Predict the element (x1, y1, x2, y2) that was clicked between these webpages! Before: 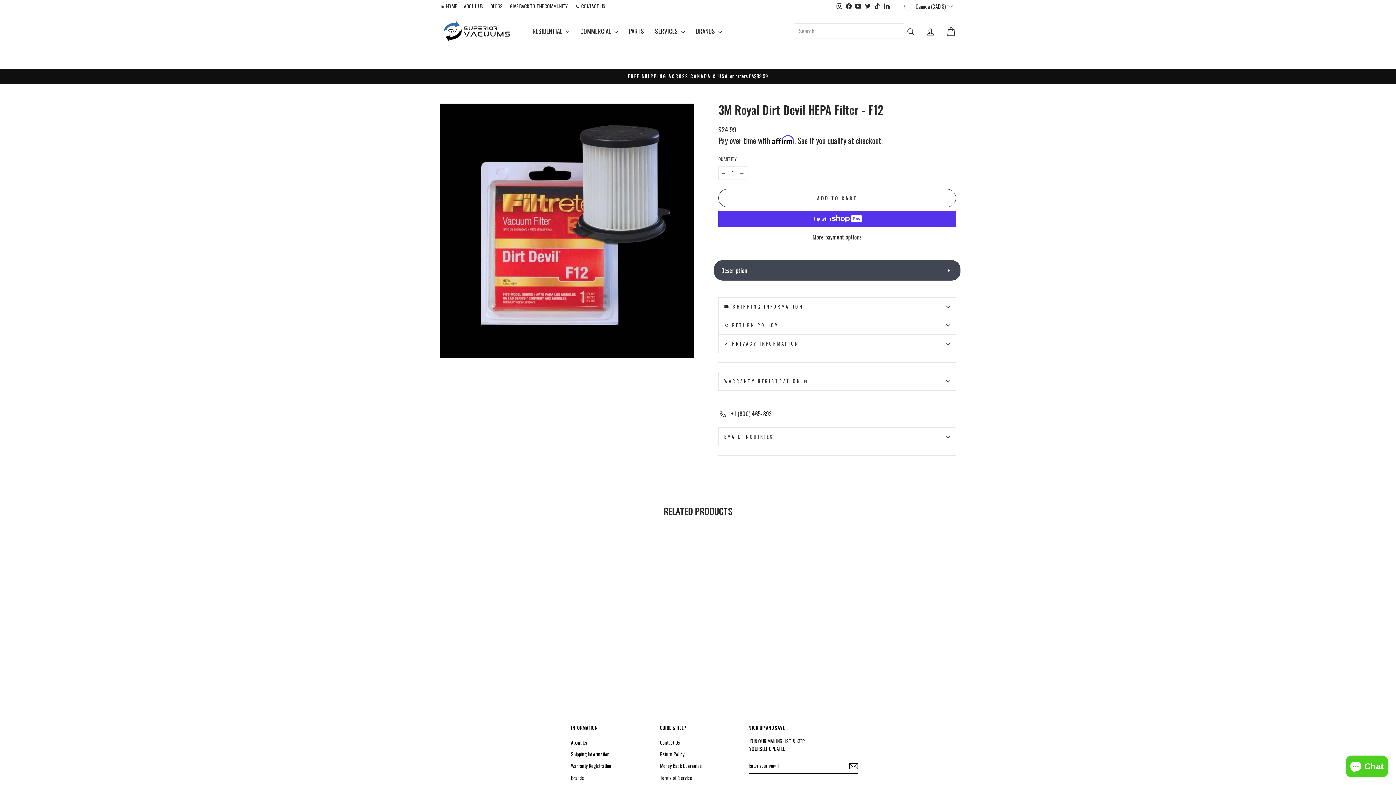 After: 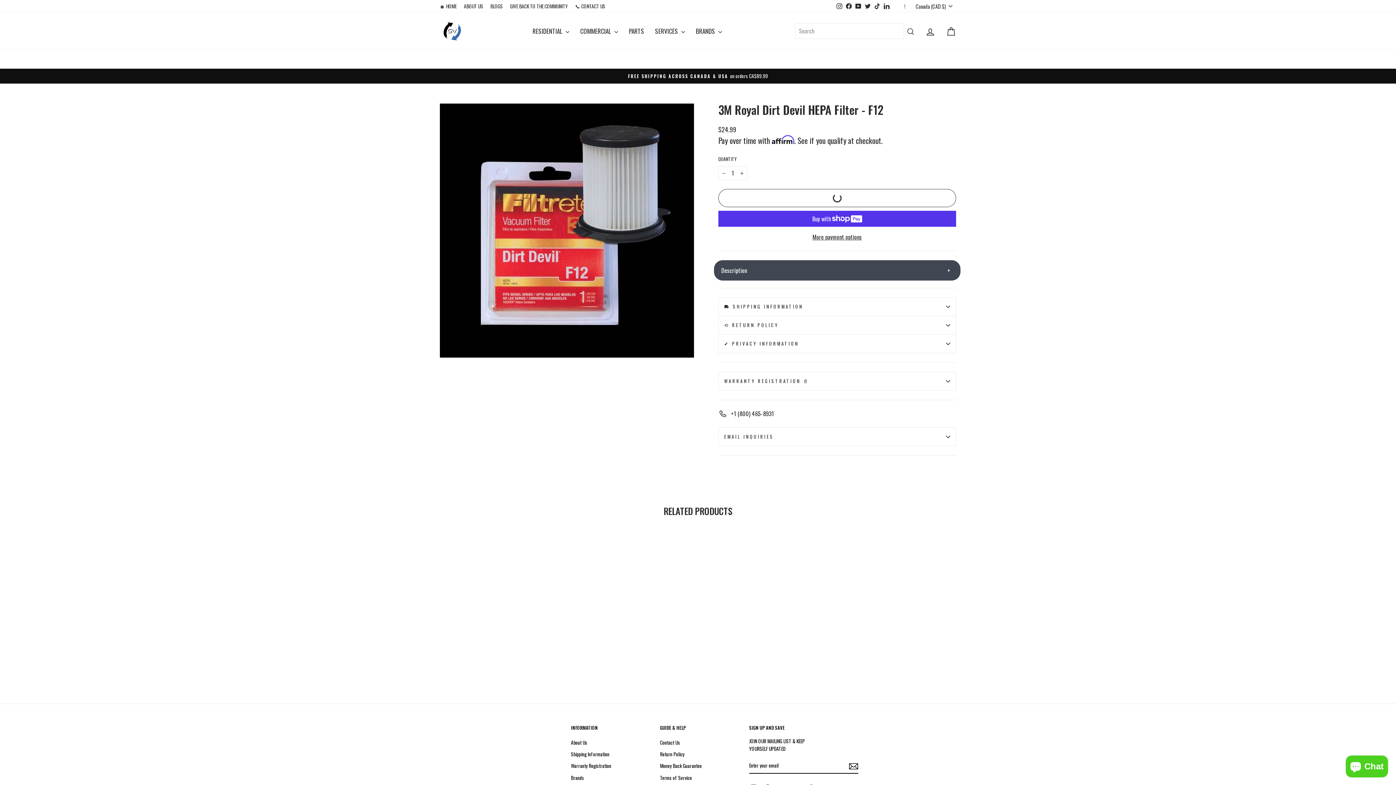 Action: label: ADD TO CART bbox: (718, 189, 956, 207)